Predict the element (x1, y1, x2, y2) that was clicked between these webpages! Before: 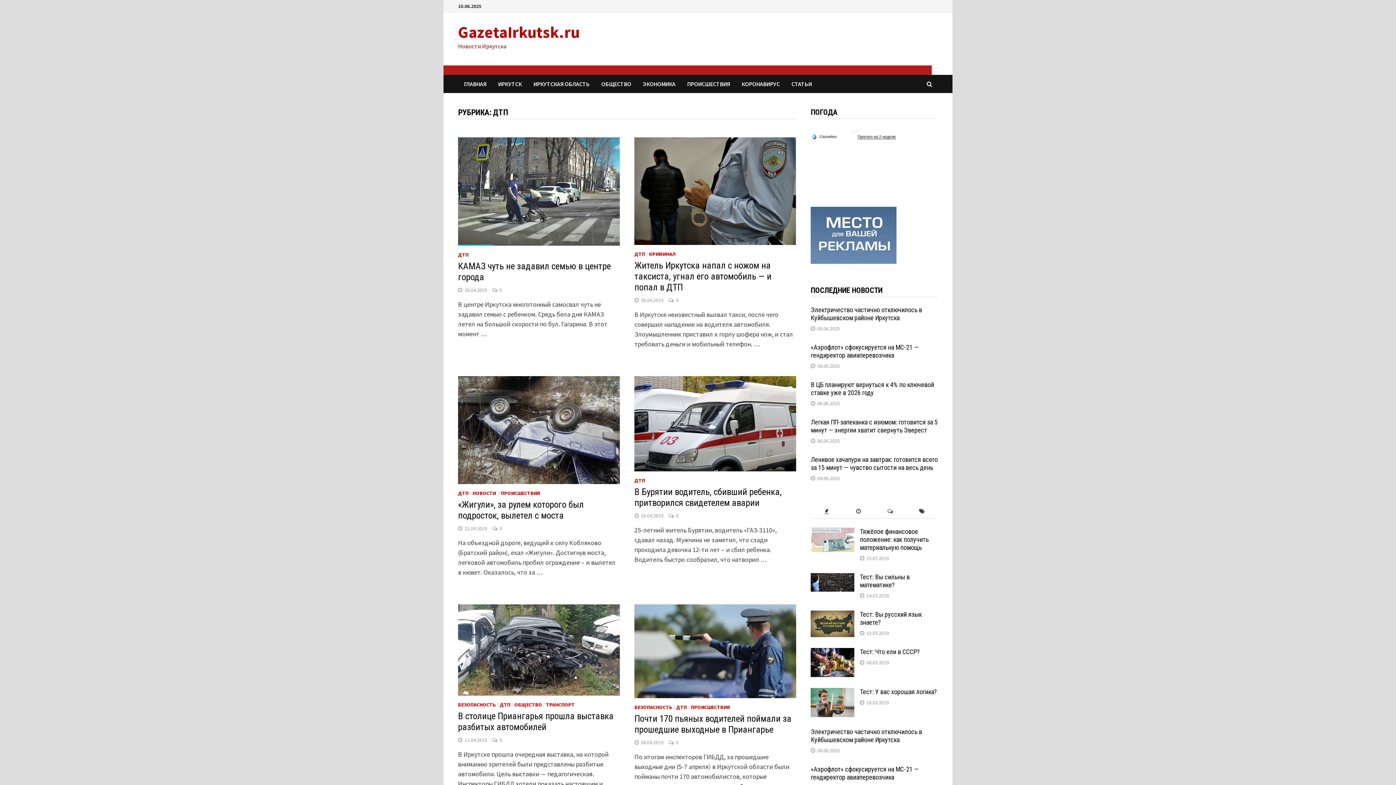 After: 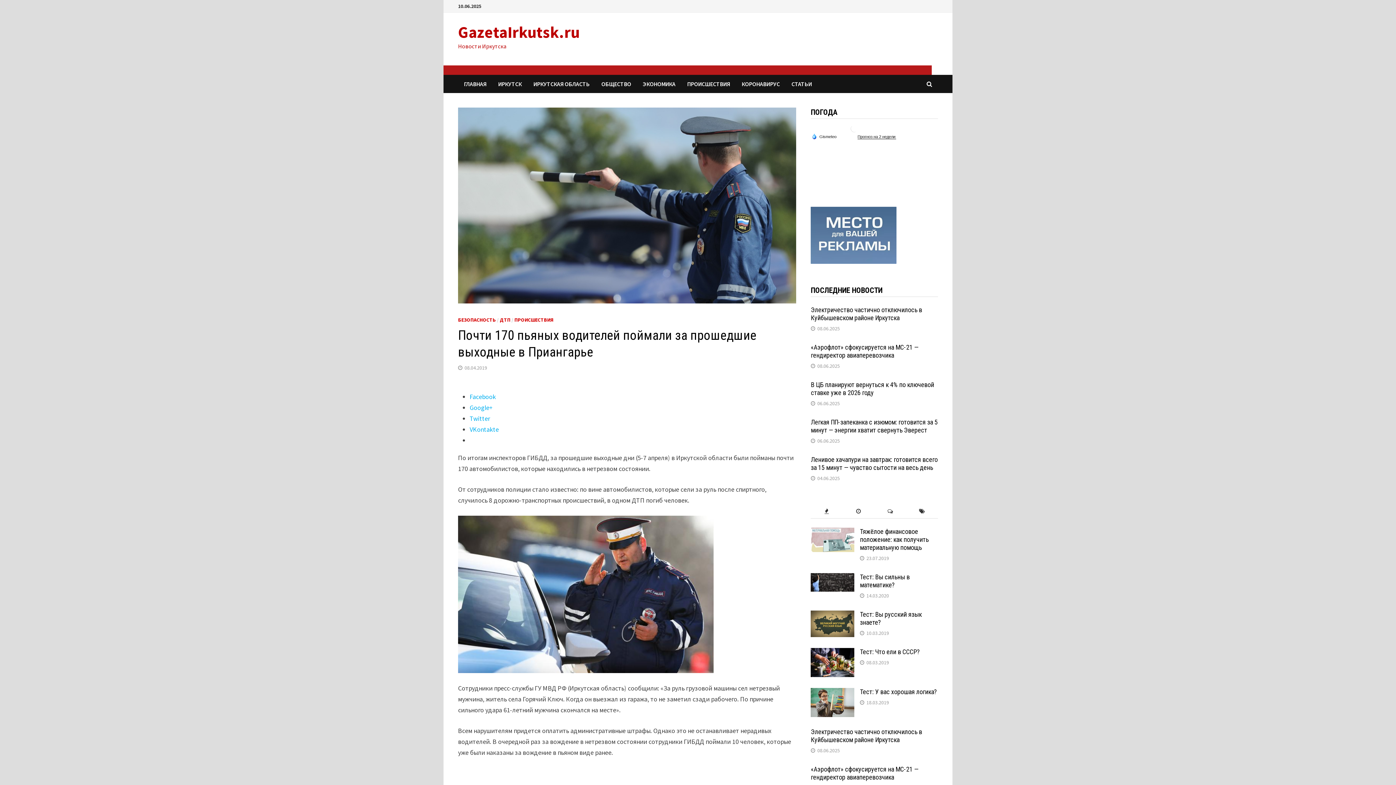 Action: bbox: (641, 739, 663, 746) label: 08.04.2019